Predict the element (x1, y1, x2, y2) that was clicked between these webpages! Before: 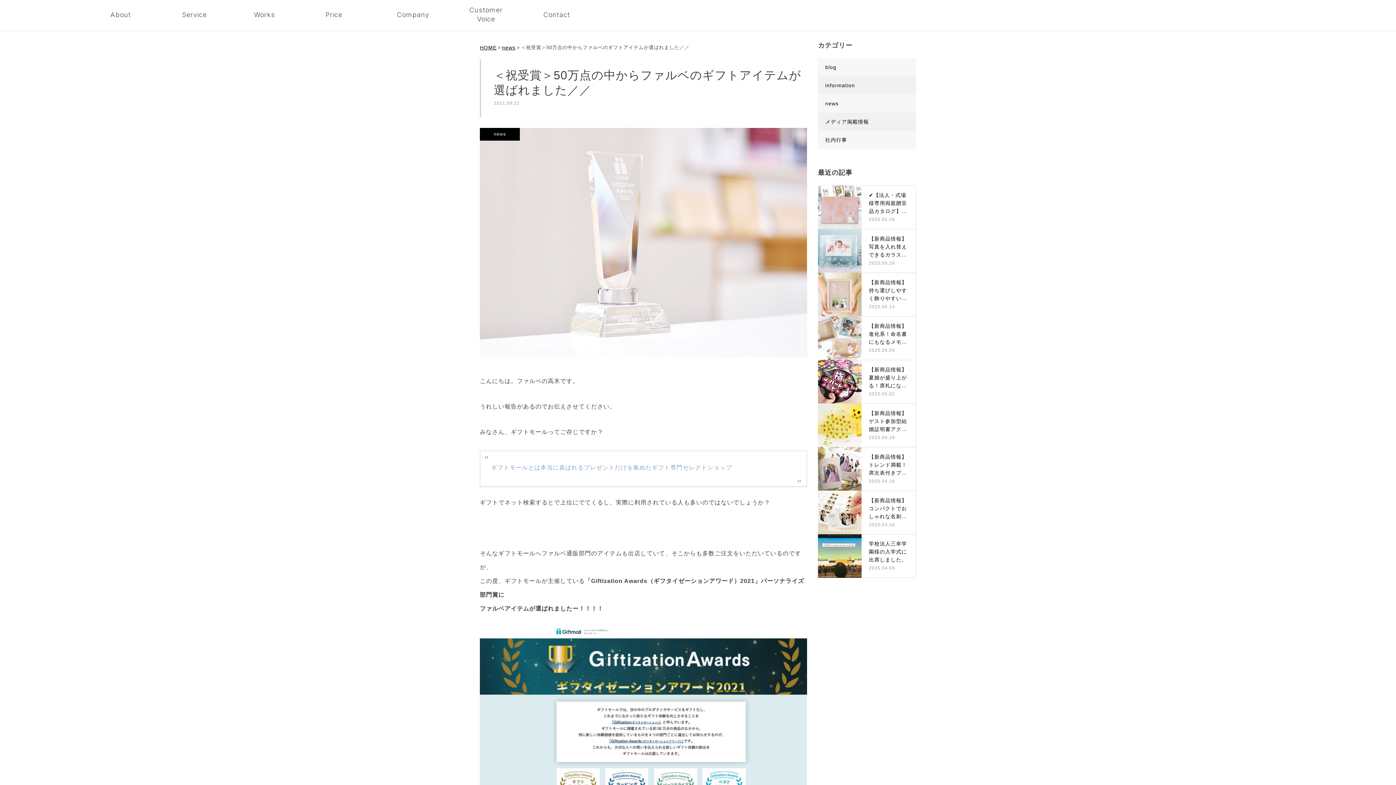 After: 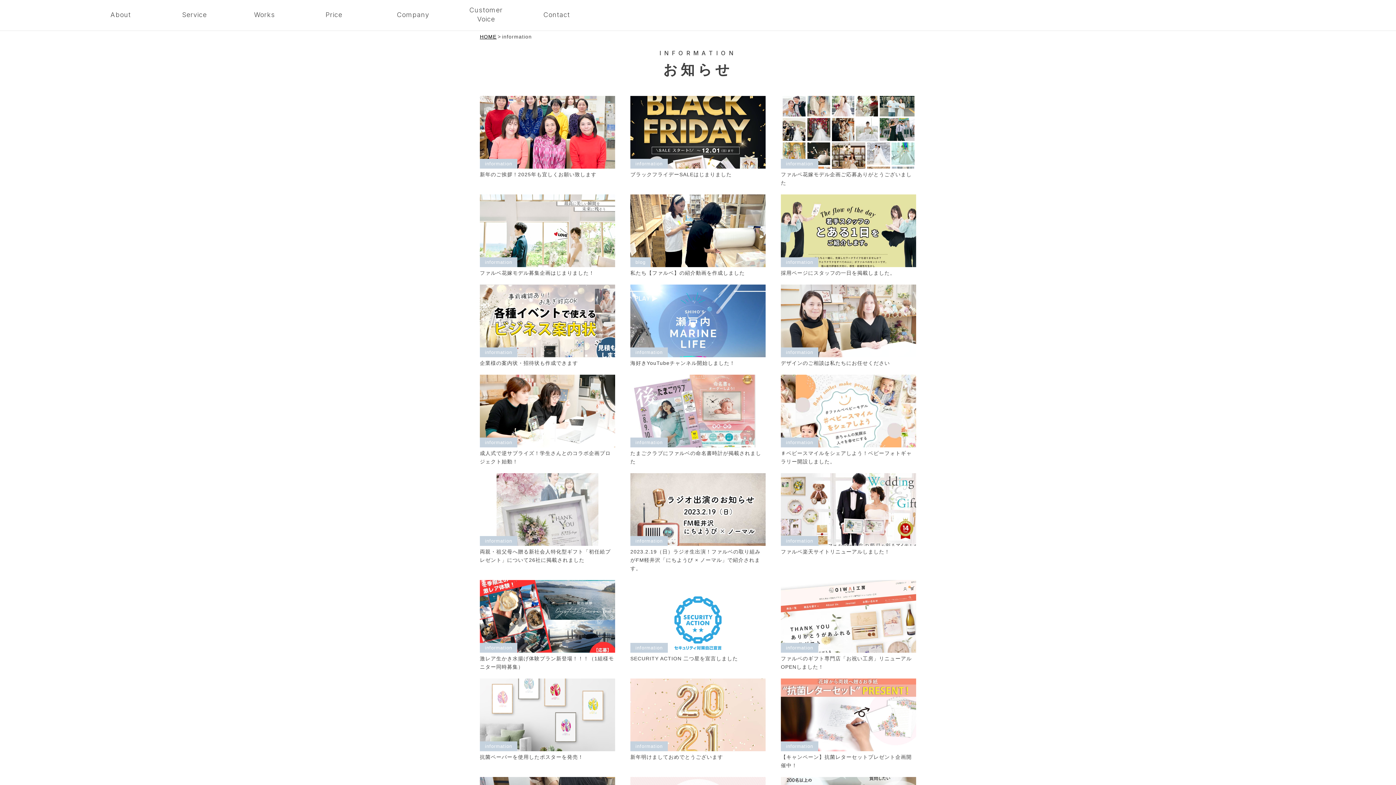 Action: label: information bbox: (818, 76, 916, 94)